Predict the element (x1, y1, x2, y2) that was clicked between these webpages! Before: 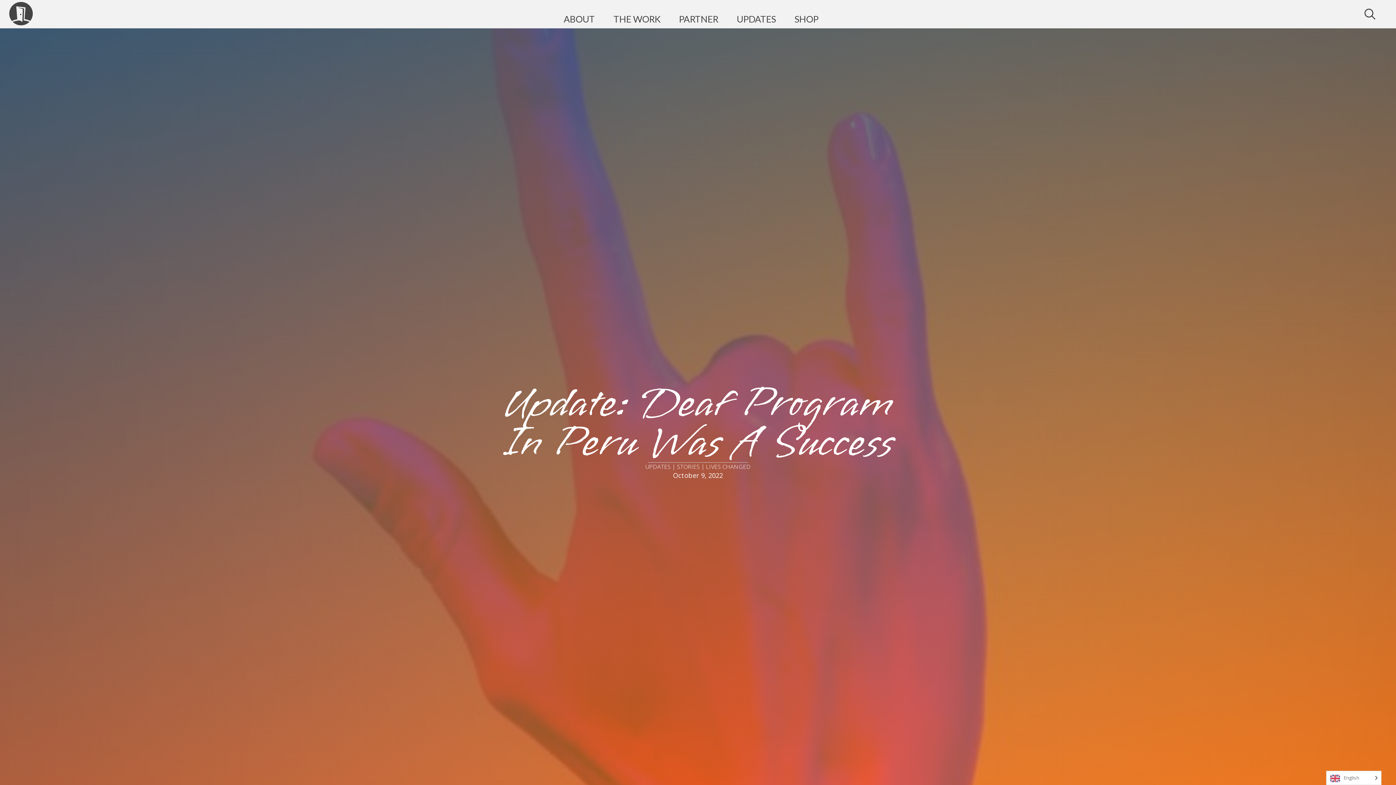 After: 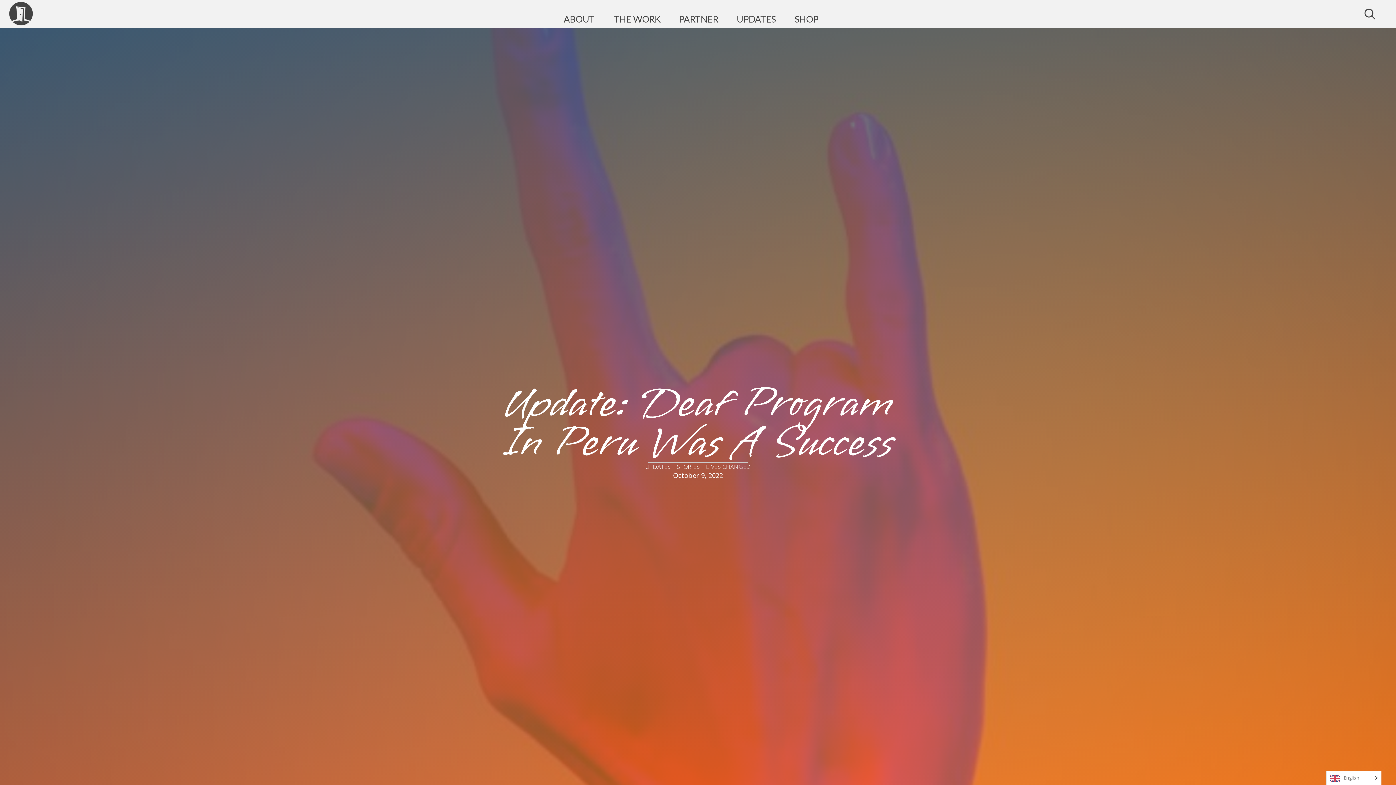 Action: label: SHOP bbox: (785, 7, 827, 25)